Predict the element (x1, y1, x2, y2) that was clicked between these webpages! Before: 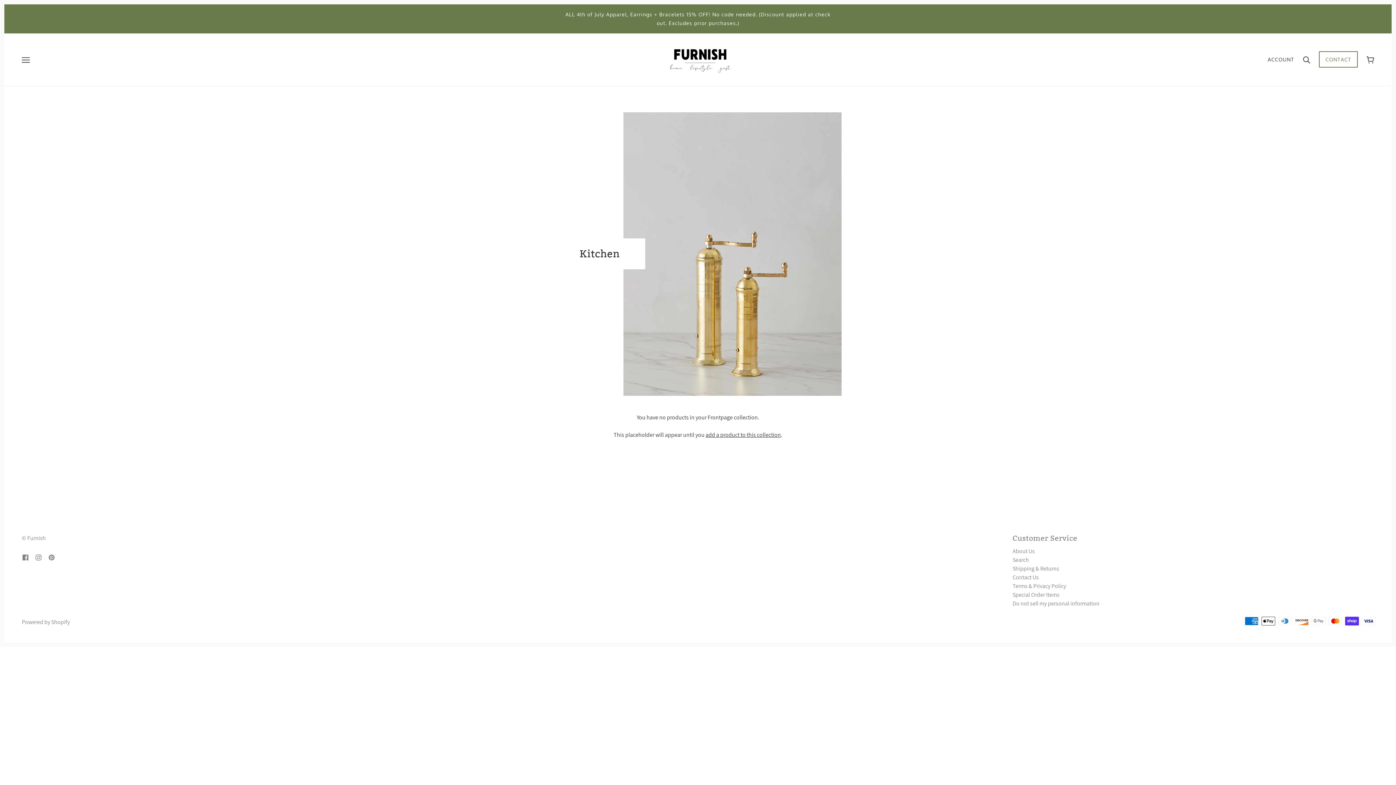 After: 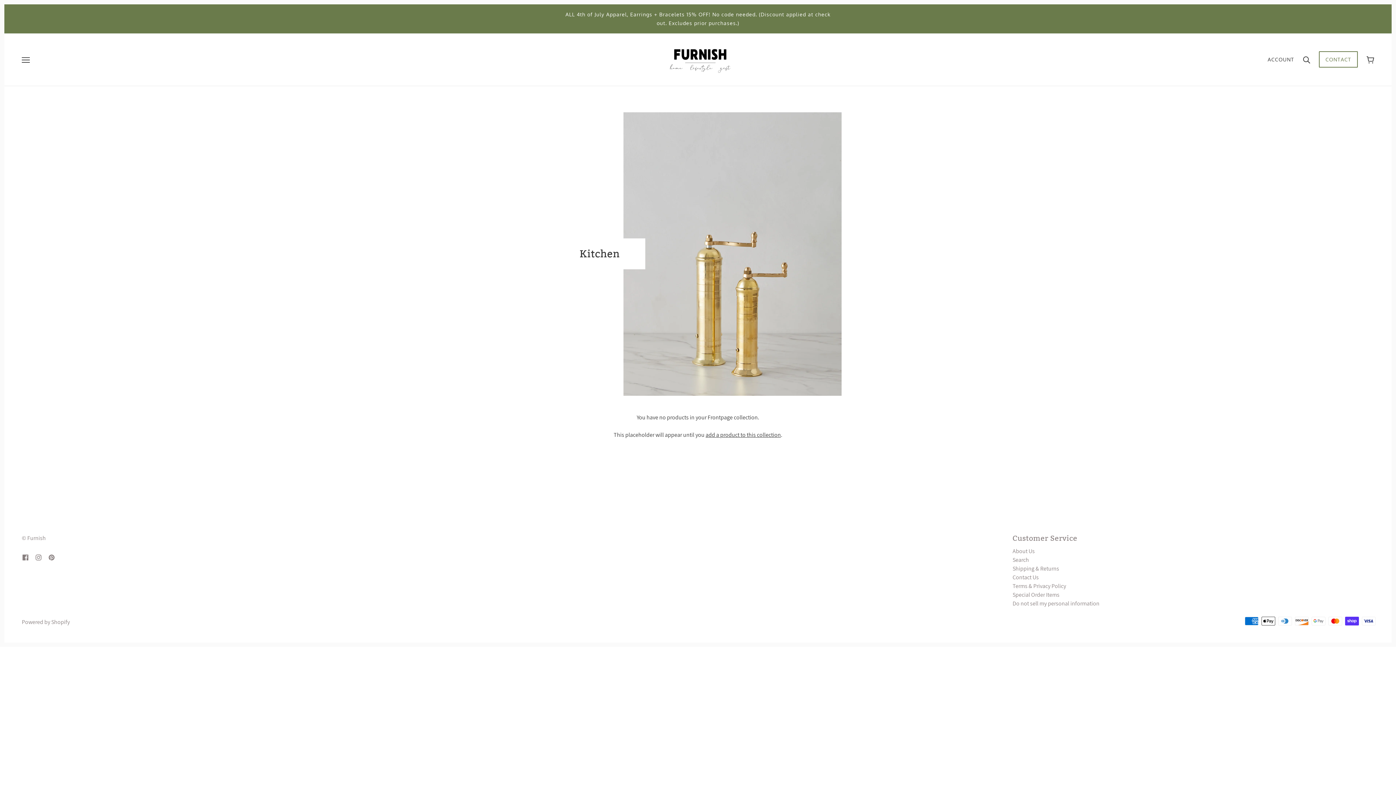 Action: label: facebook bbox: (18, 550, 32, 564)